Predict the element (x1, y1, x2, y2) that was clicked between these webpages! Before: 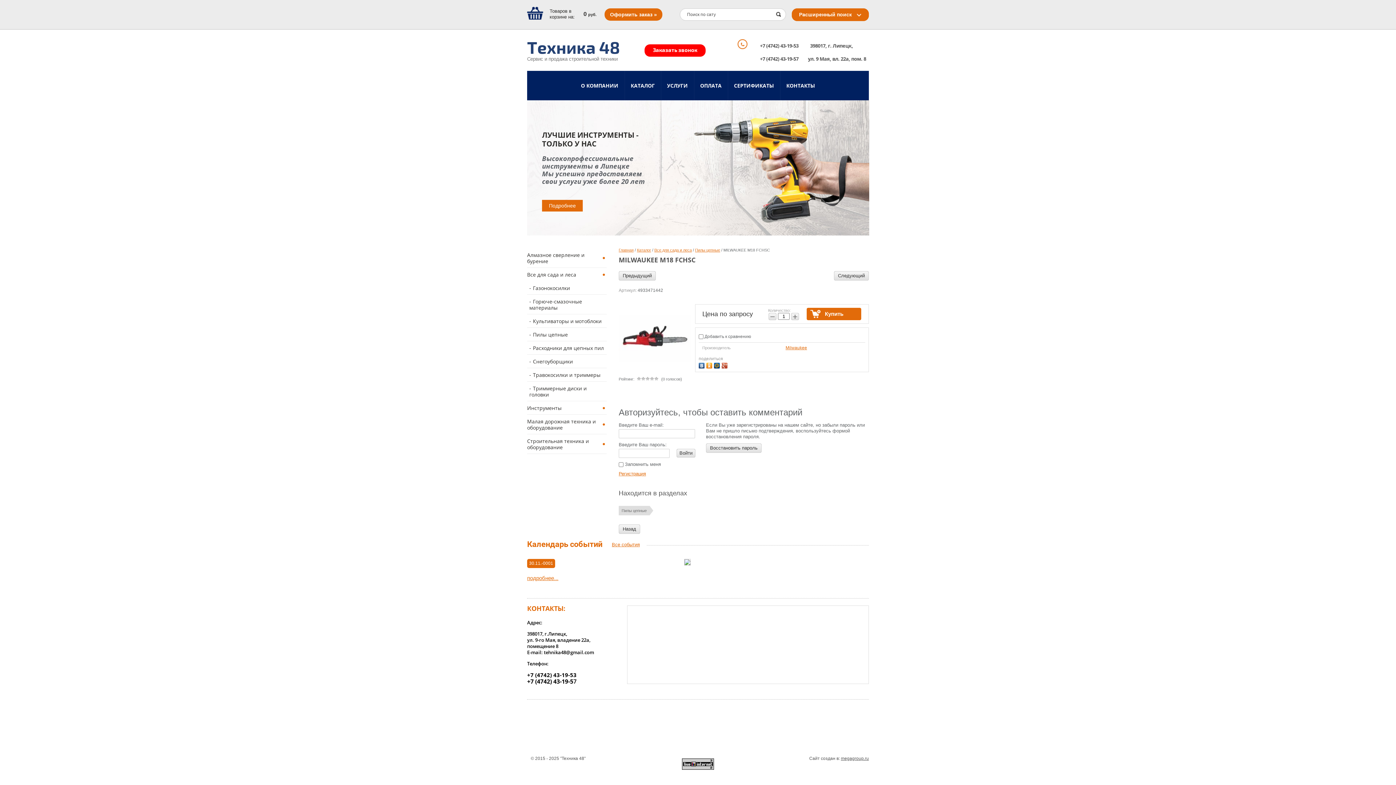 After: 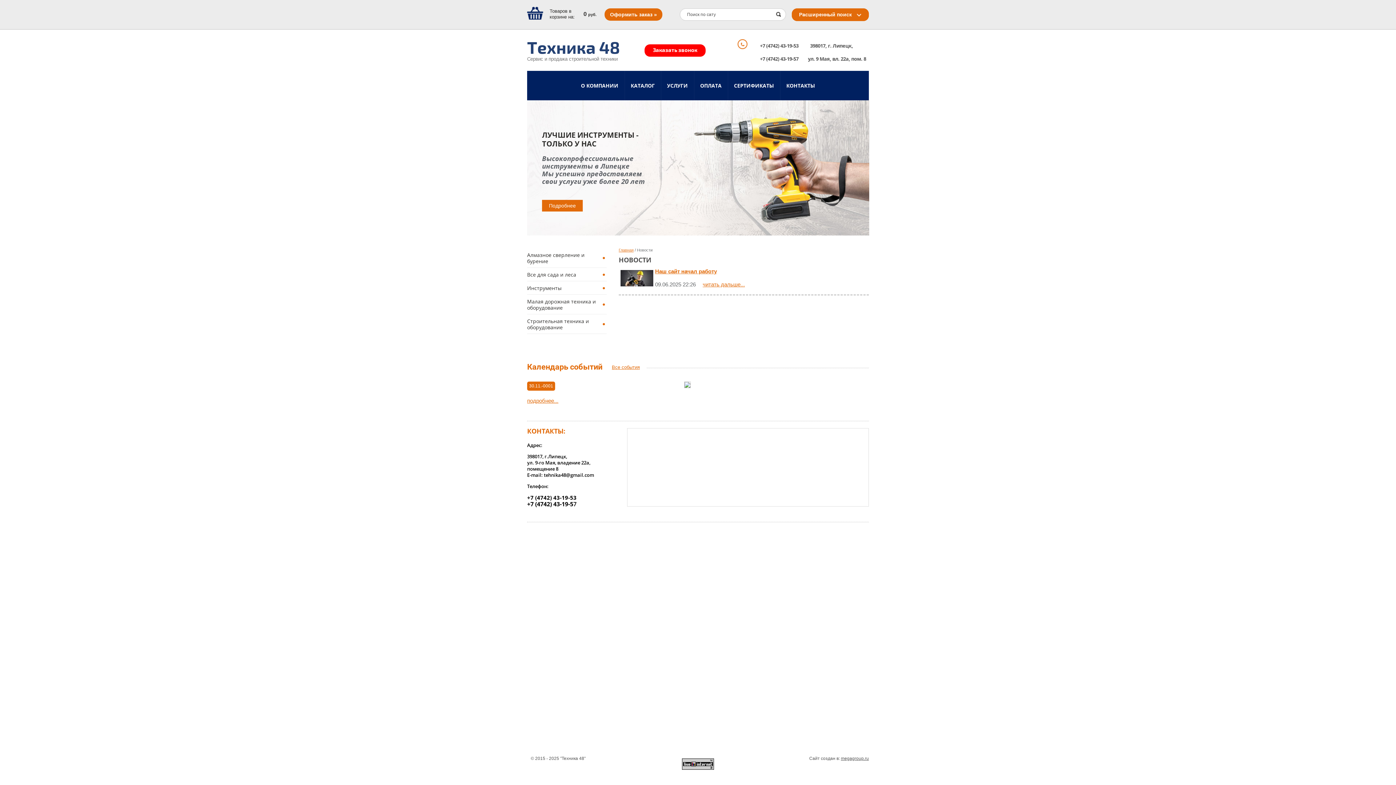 Action: bbox: (612, 542, 640, 547) label: Все события